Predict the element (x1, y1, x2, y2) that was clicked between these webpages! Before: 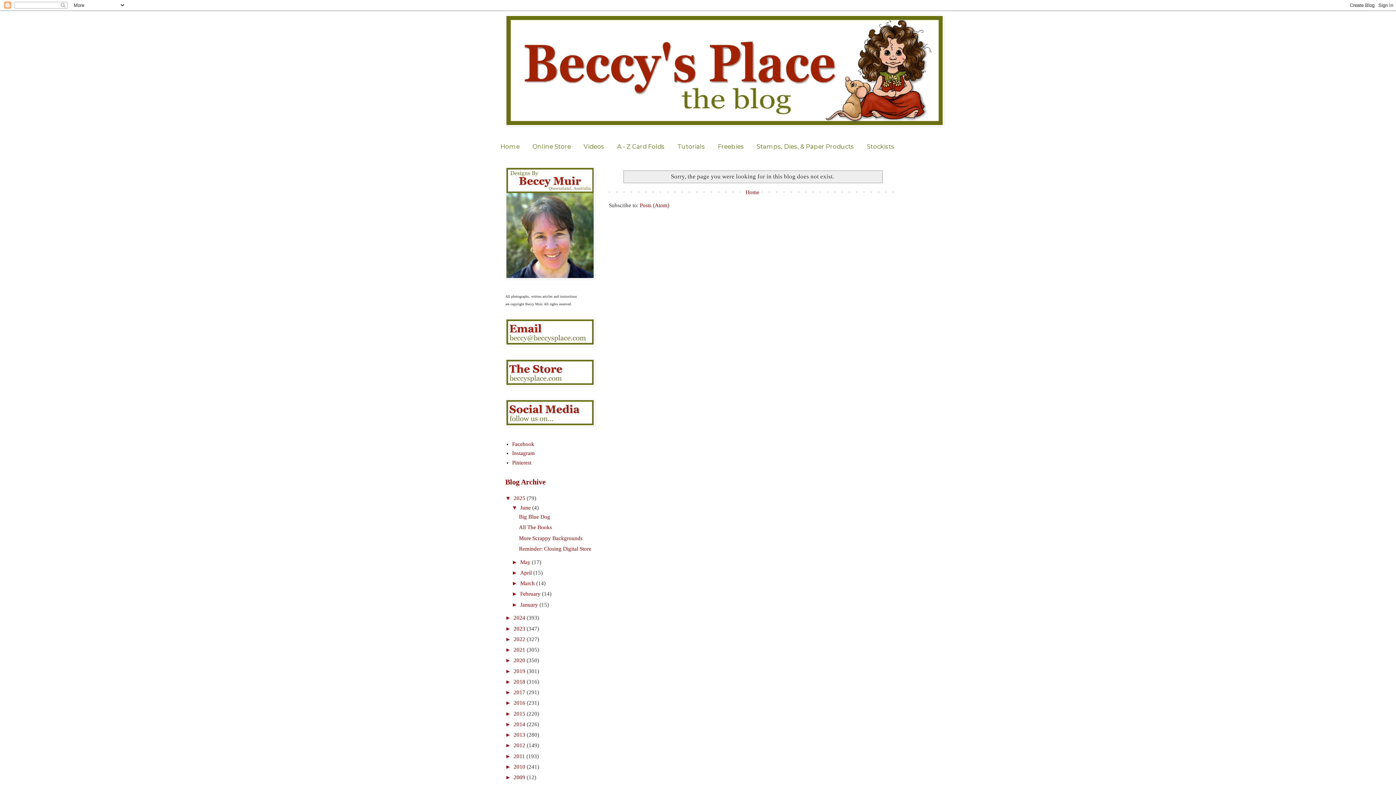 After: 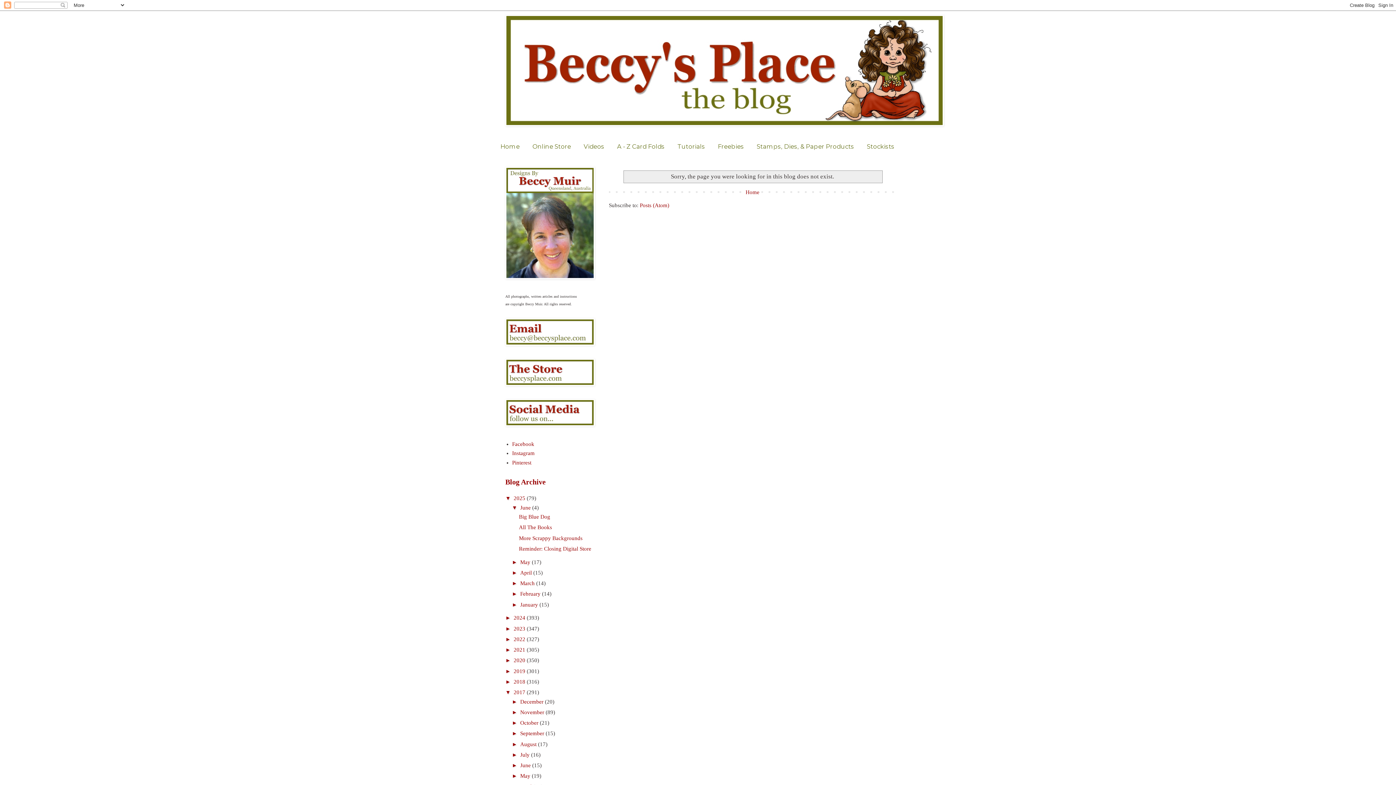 Action: bbox: (505, 689, 513, 695) label: ►  